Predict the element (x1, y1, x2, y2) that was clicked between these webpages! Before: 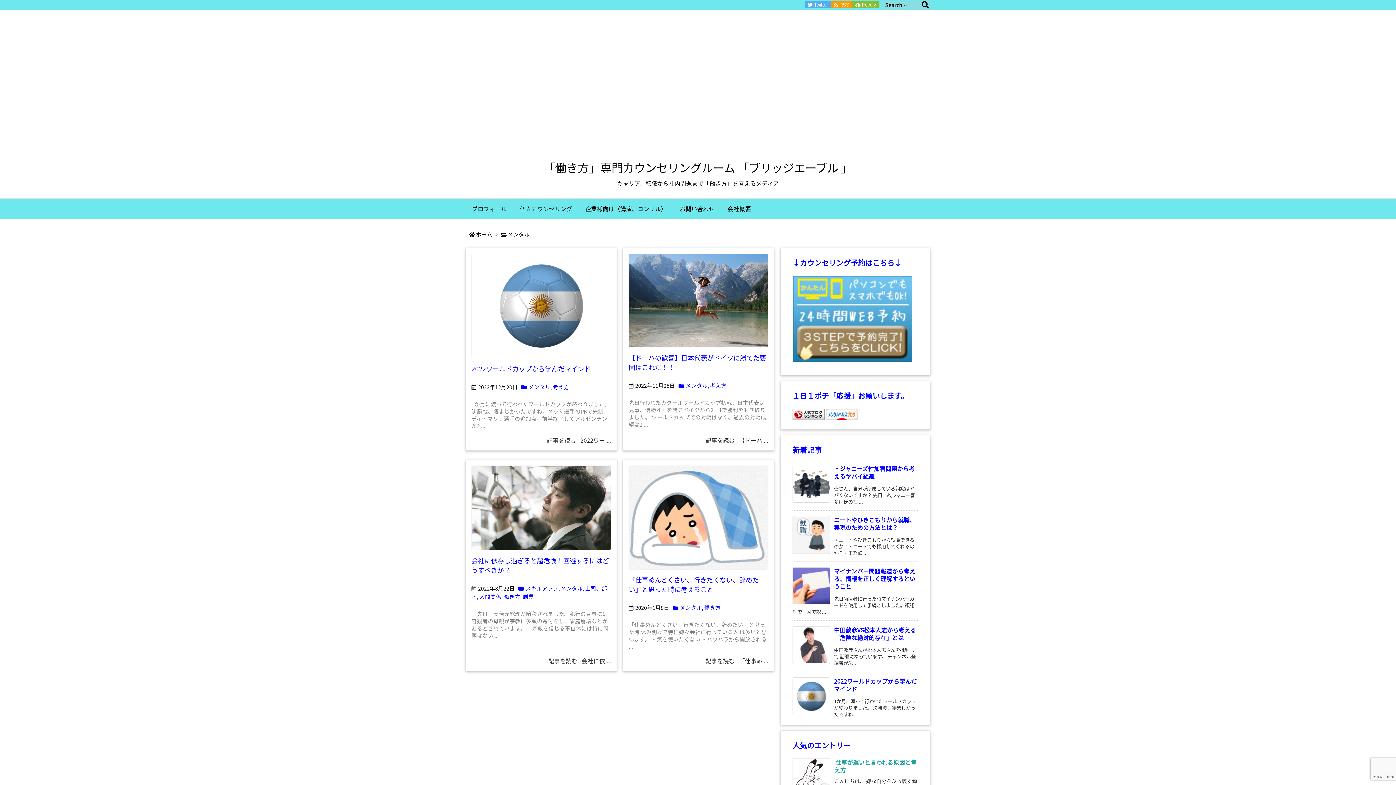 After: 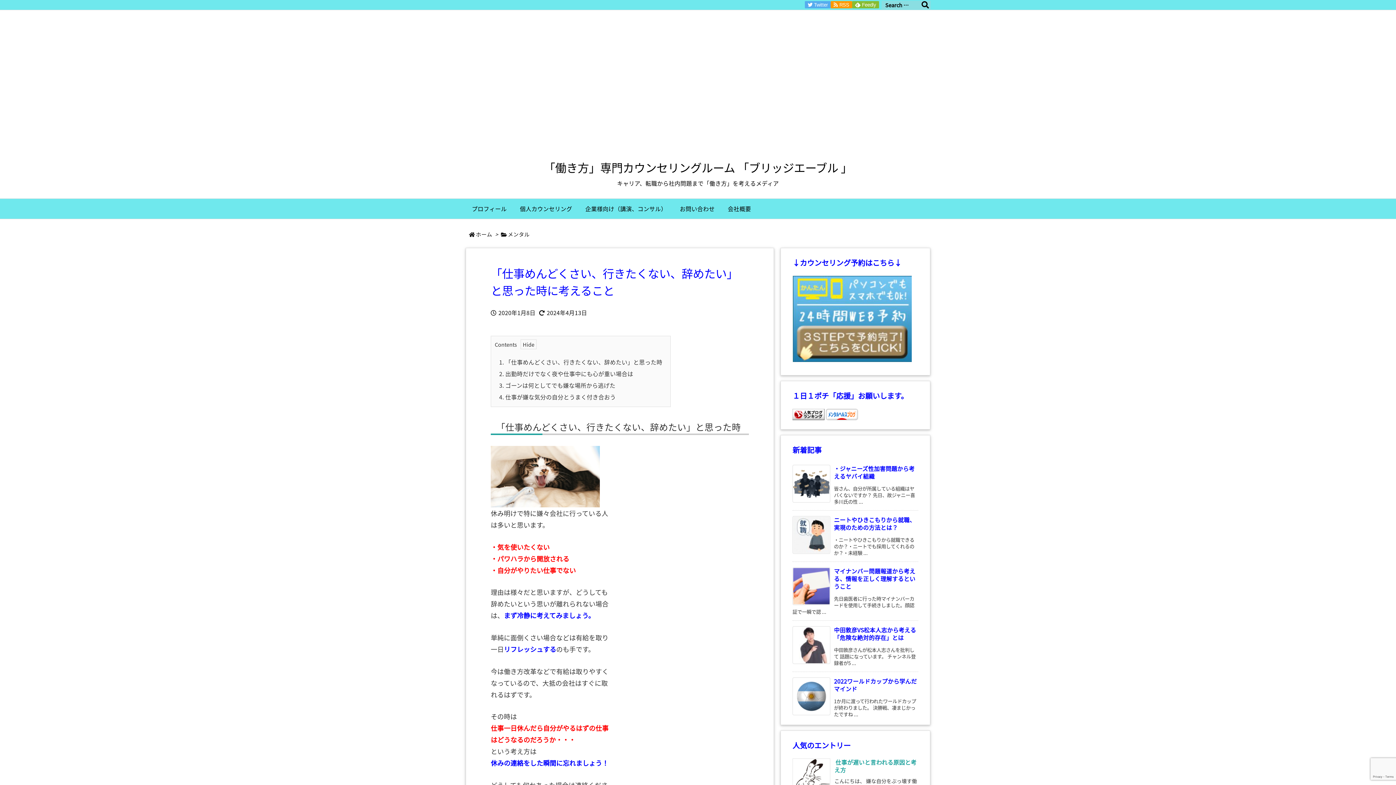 Action: bbox: (705, 657, 768, 665) label: 記事を読む   「仕事め ...